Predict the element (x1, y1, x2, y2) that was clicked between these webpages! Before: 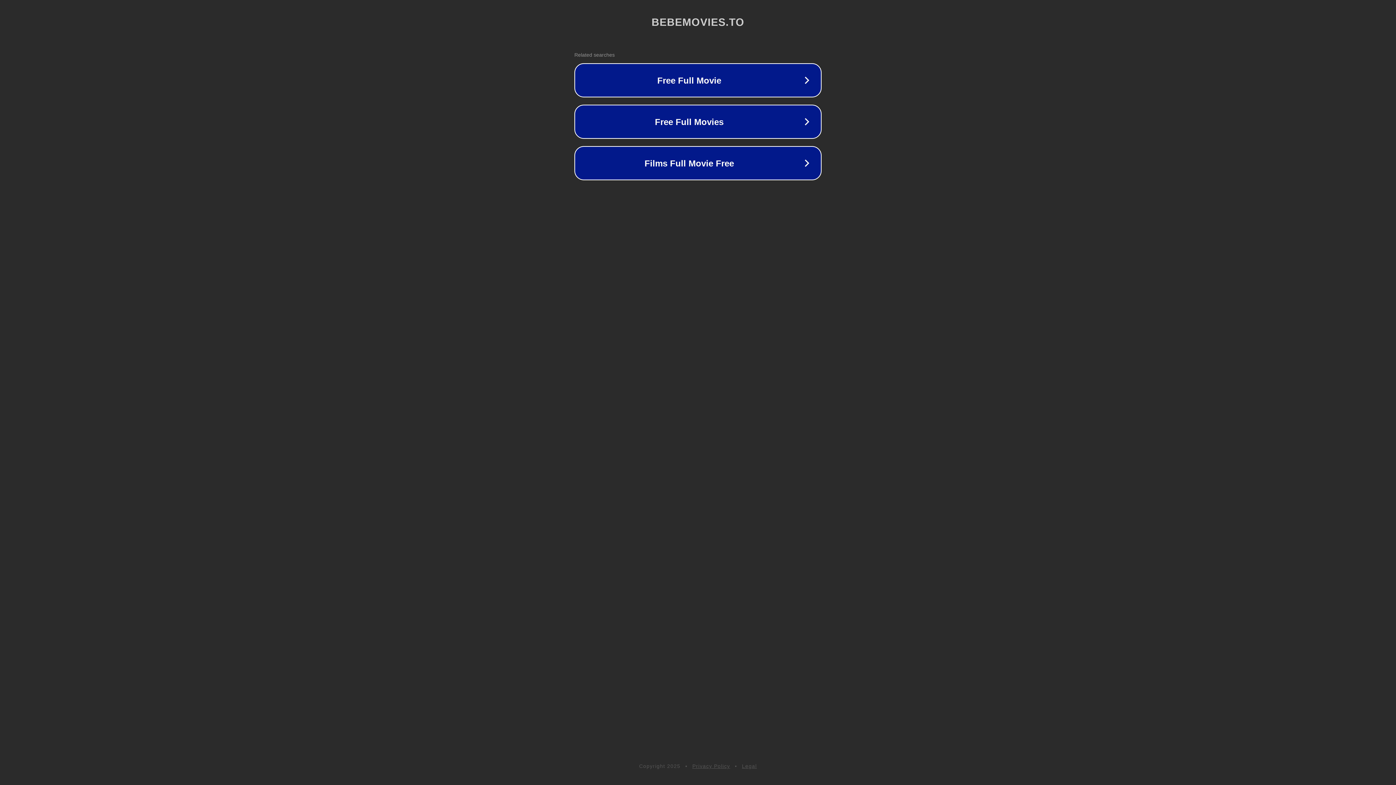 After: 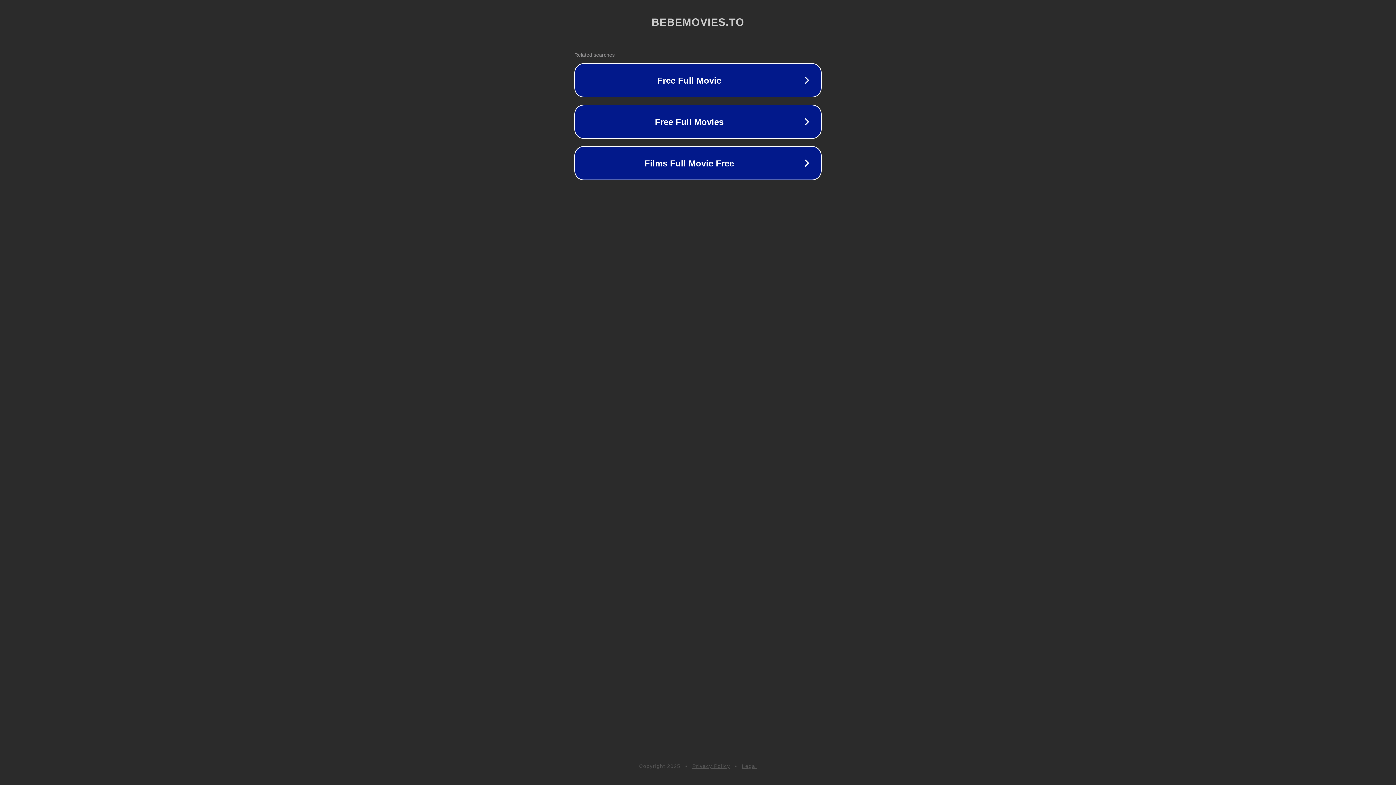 Action: label: Legal bbox: (742, 763, 757, 769)